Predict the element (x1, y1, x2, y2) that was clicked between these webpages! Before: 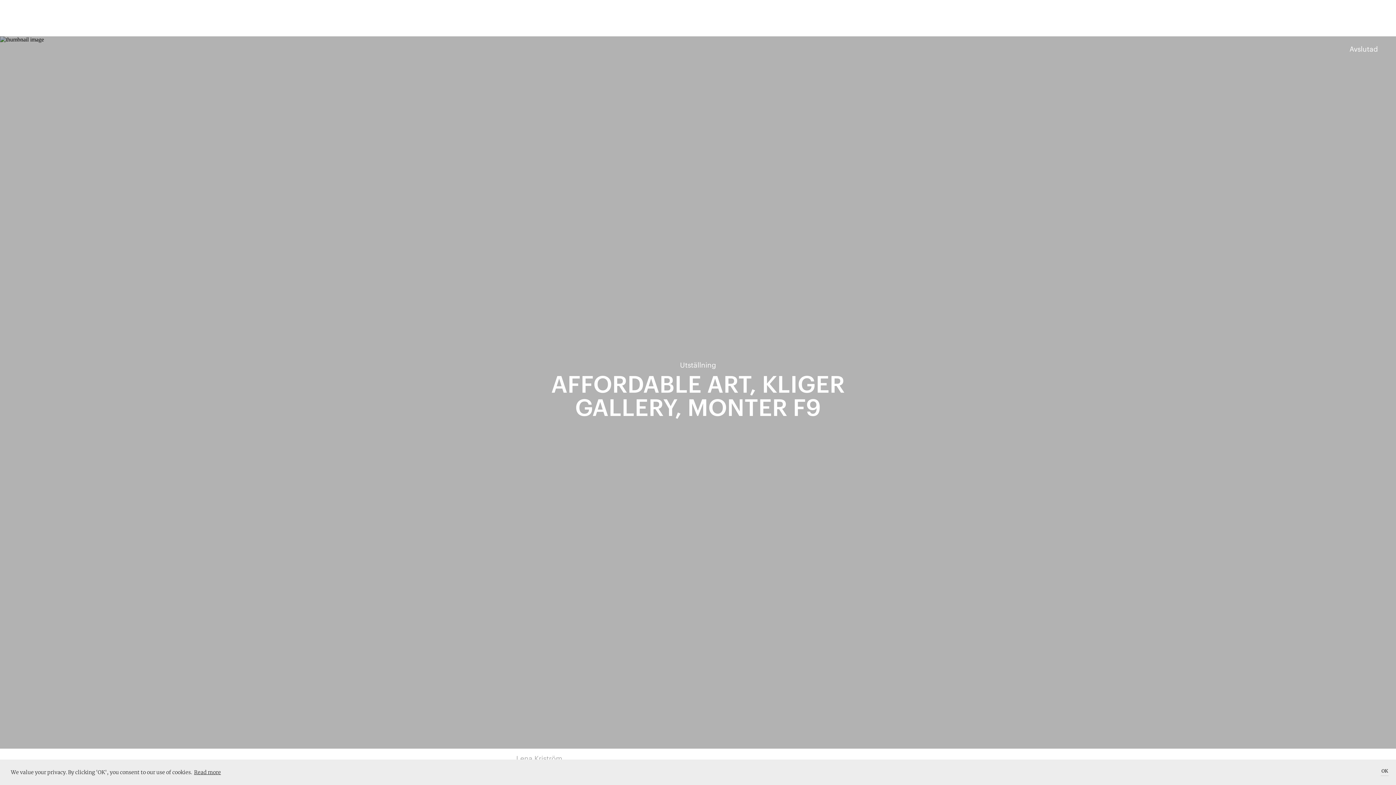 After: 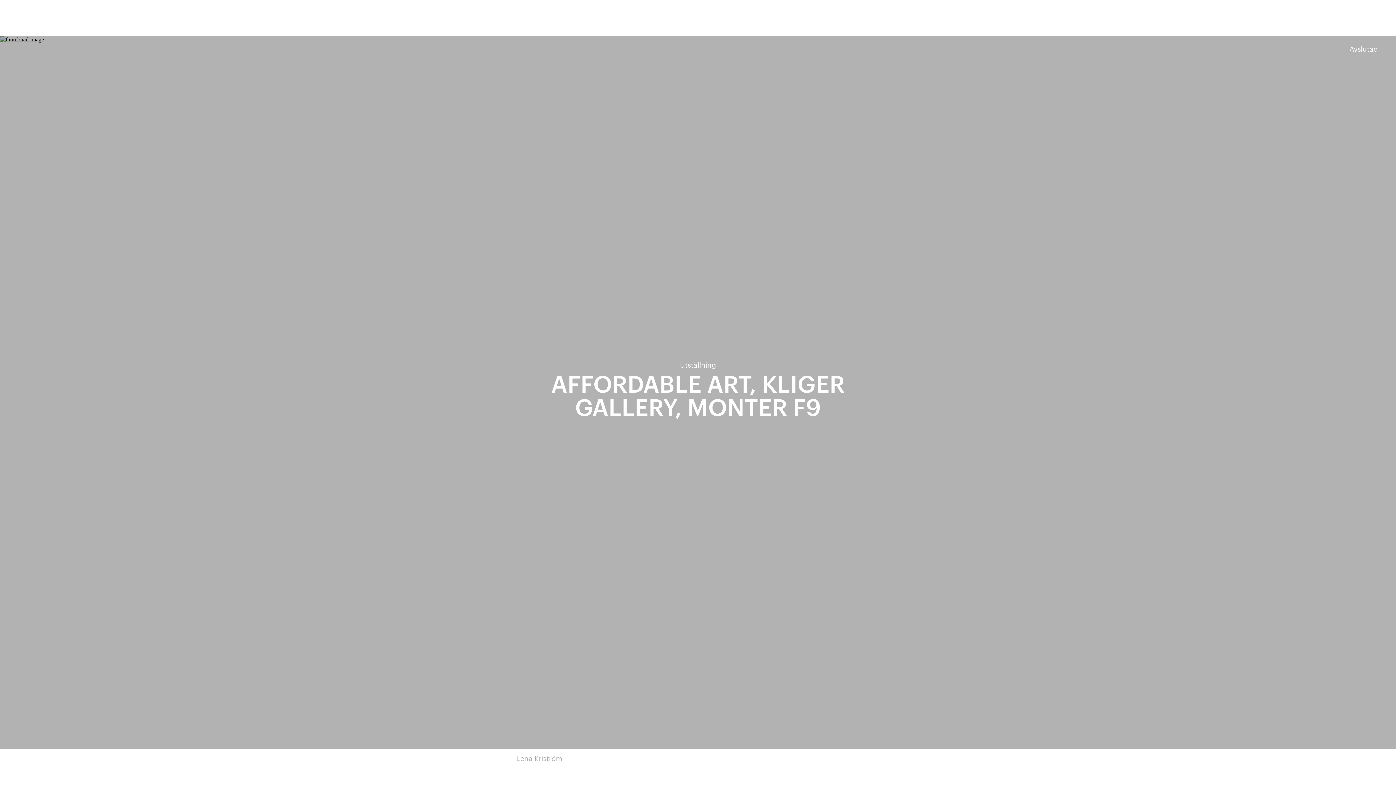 Action: bbox: (1381, 767, 1389, 776) label: dismiss cookie message